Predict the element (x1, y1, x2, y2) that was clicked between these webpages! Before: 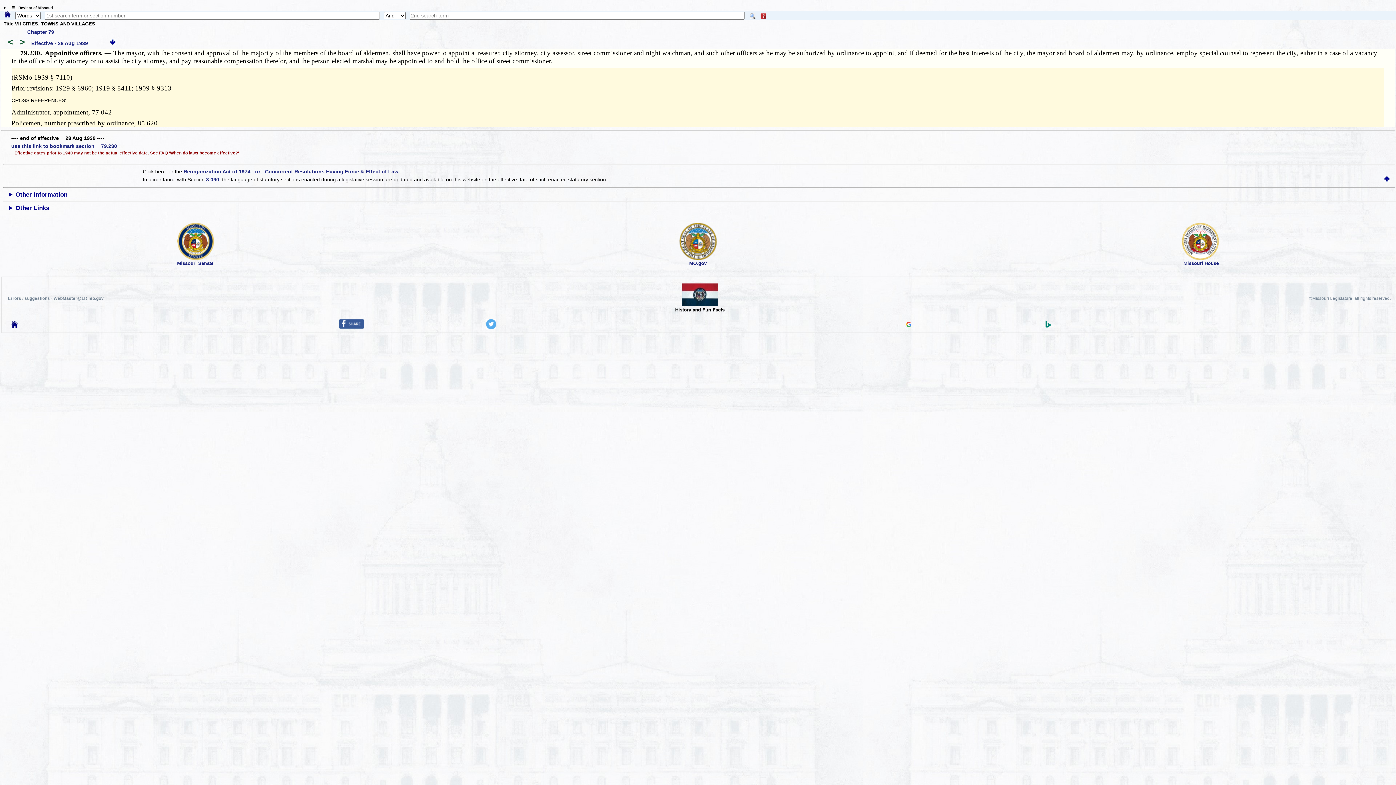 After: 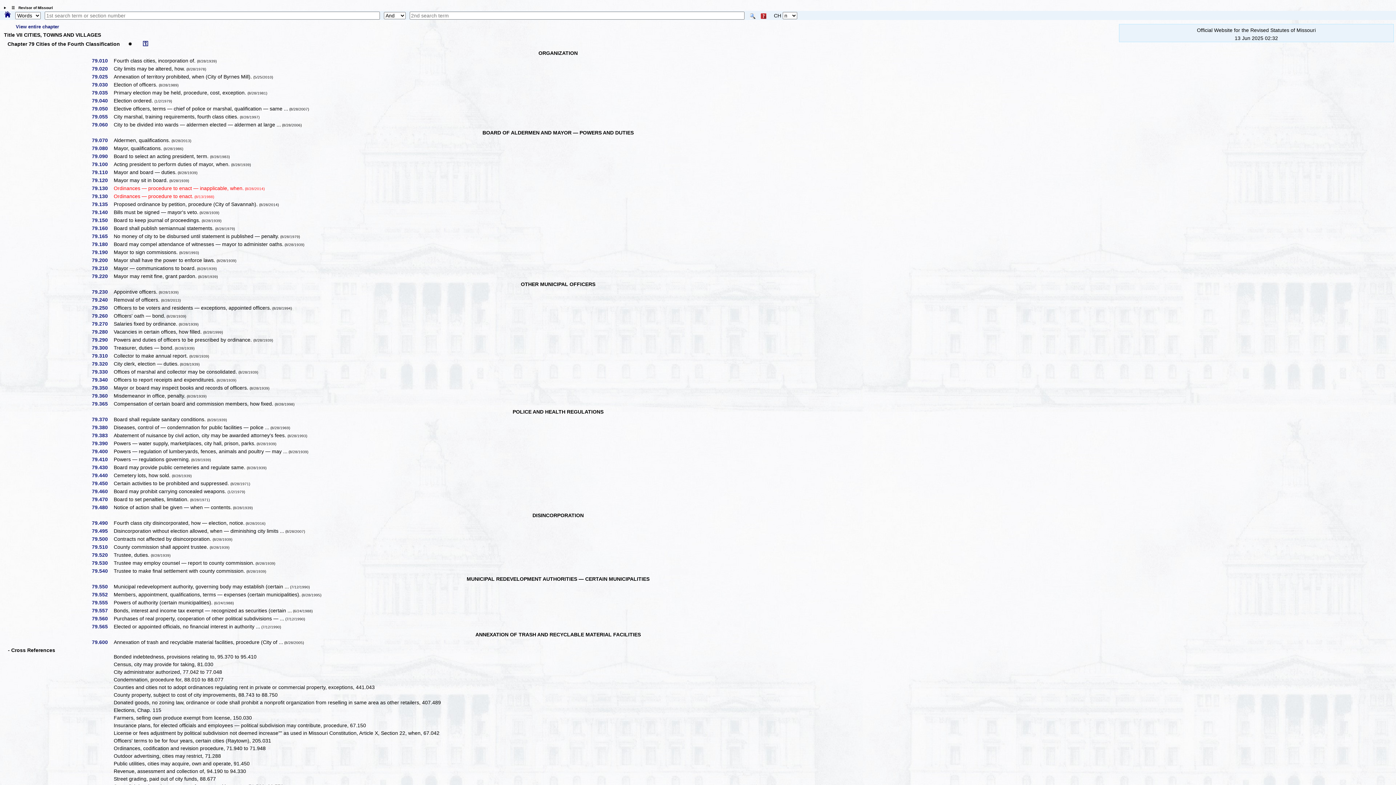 Action: label: Chapter 79 bbox: (27, 28, 54, 34)